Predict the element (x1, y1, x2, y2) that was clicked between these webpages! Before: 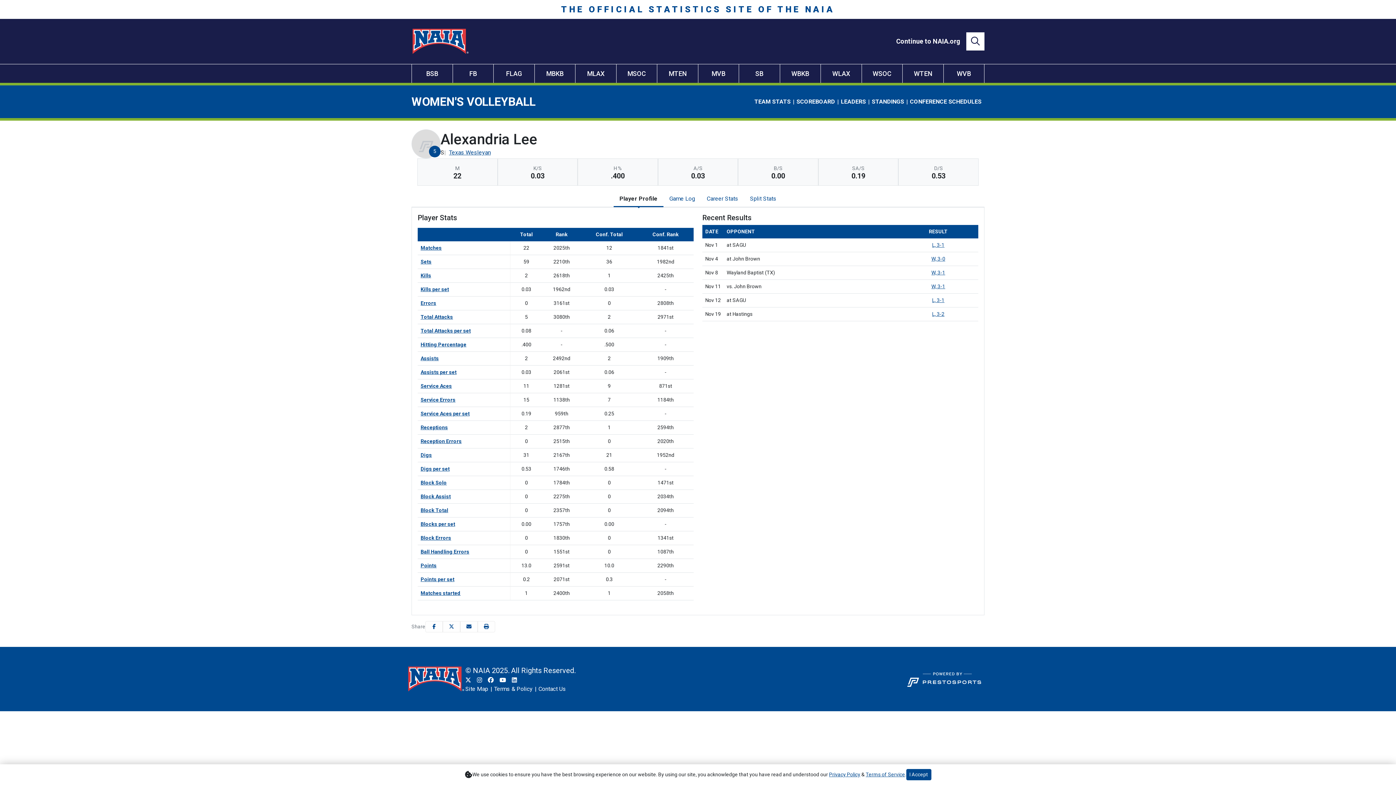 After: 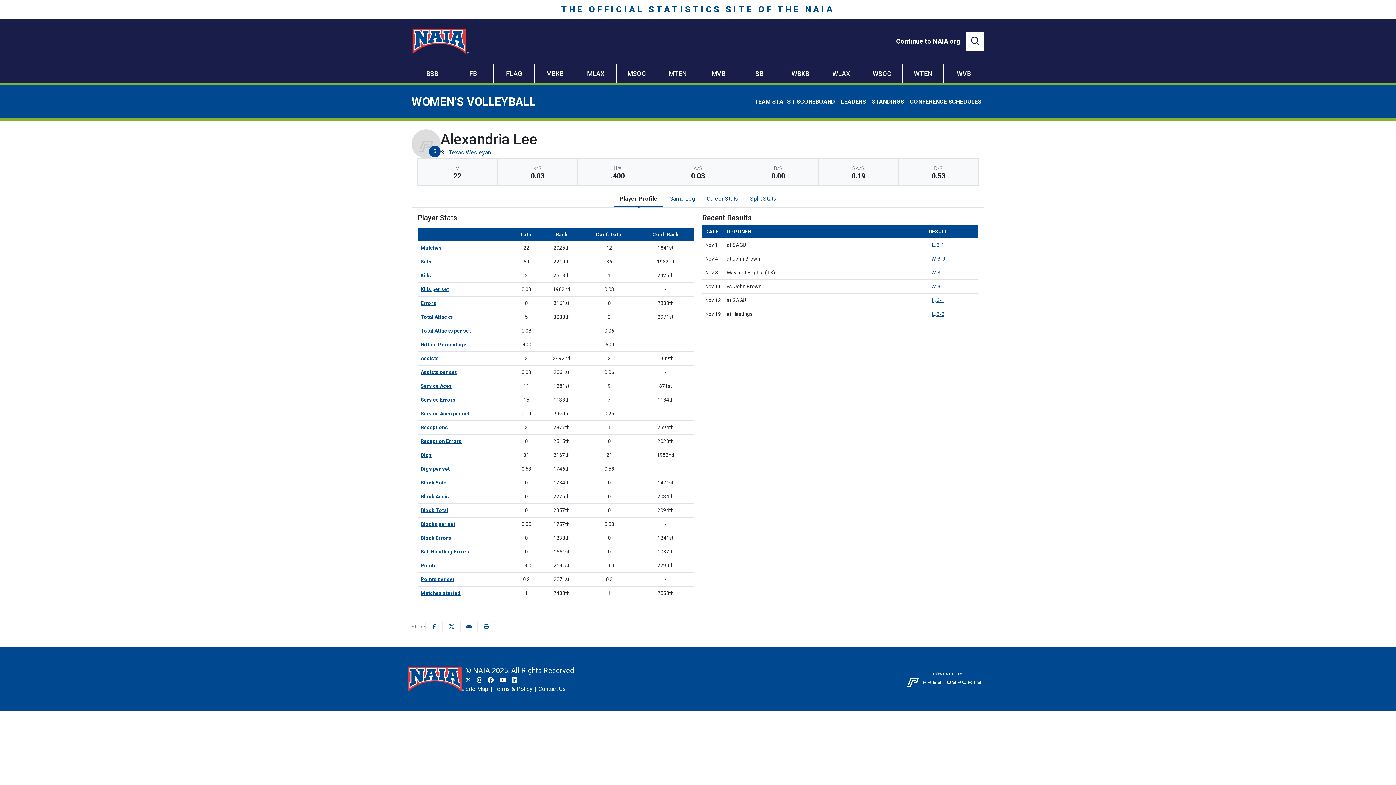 Action: bbox: (906, 769, 931, 780) label: I Accept